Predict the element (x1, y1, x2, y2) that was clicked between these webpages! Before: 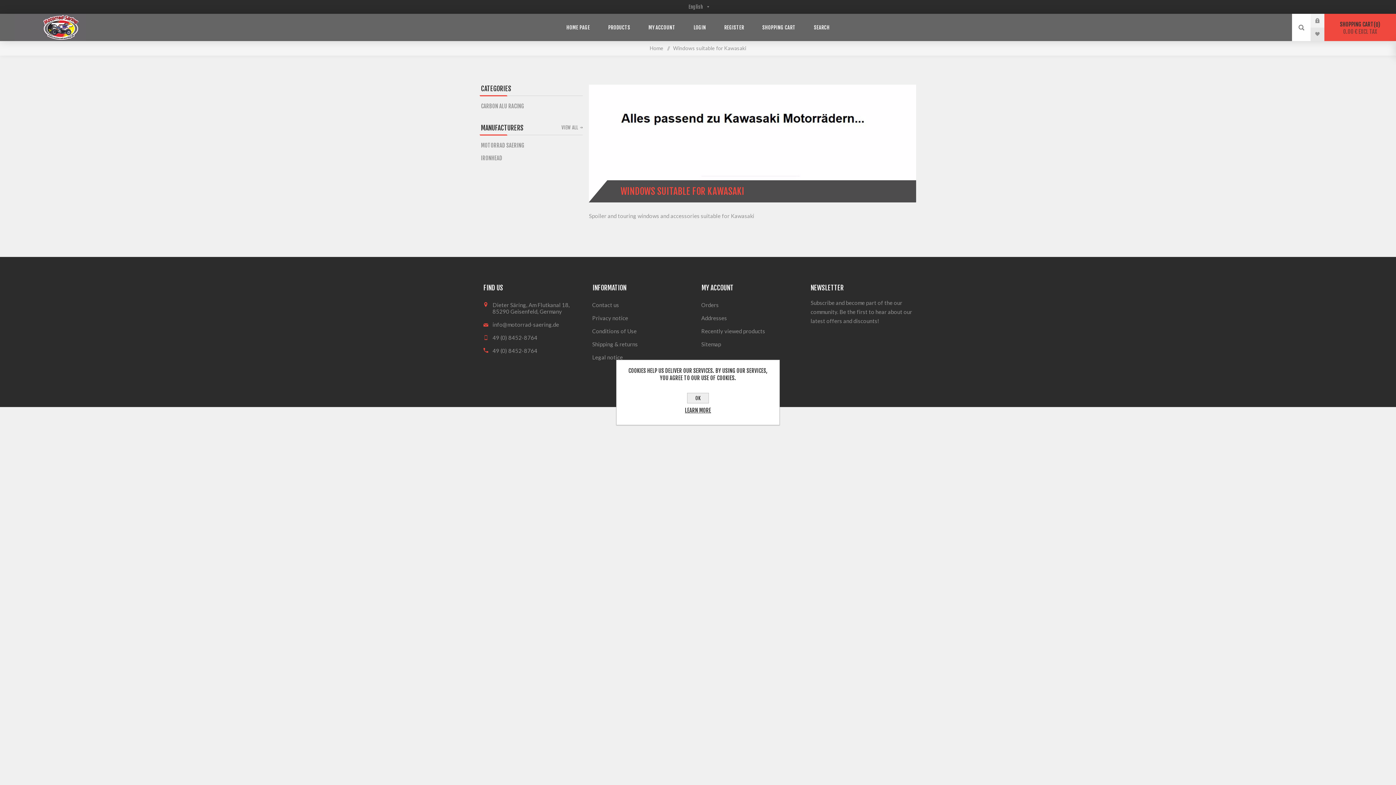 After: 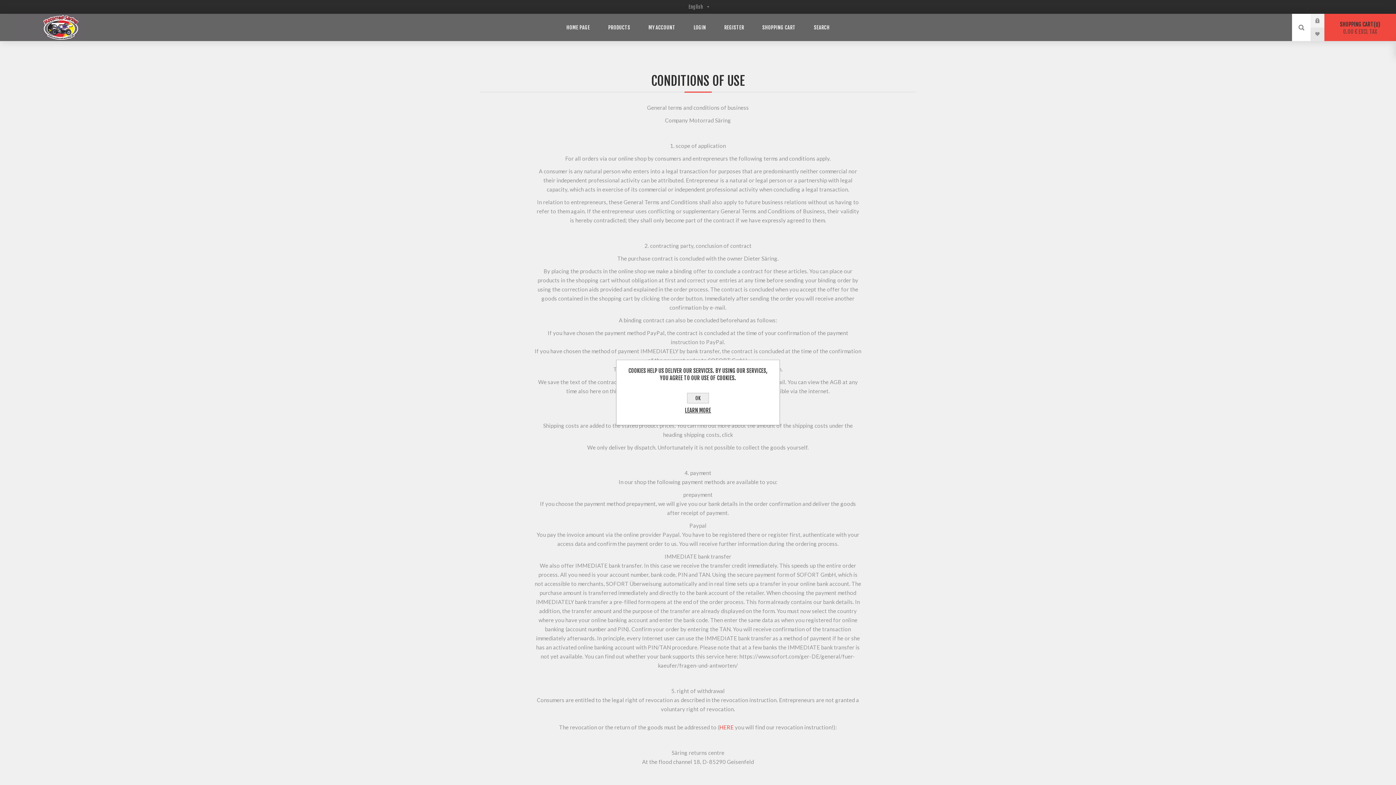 Action: label: Conditions of Use bbox: (589, 324, 698, 337)